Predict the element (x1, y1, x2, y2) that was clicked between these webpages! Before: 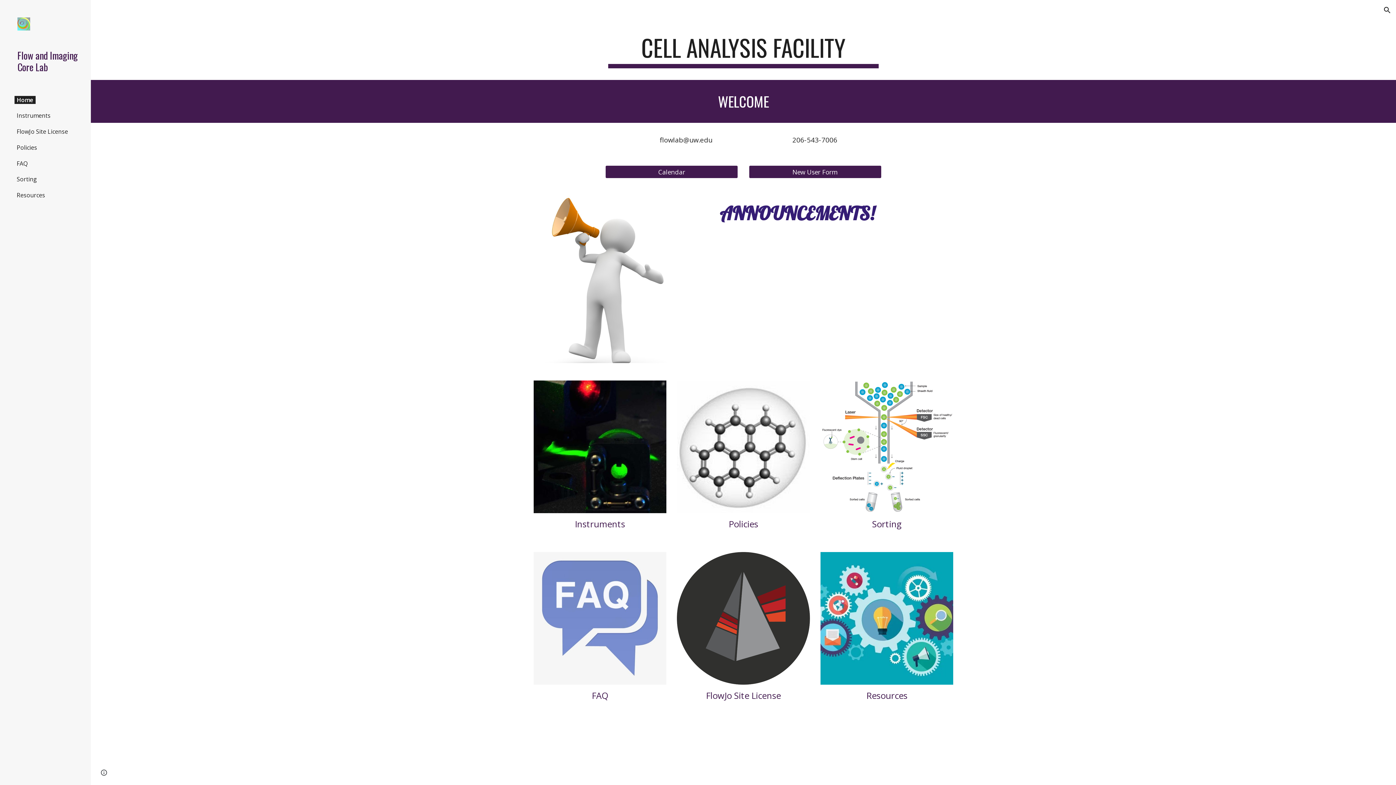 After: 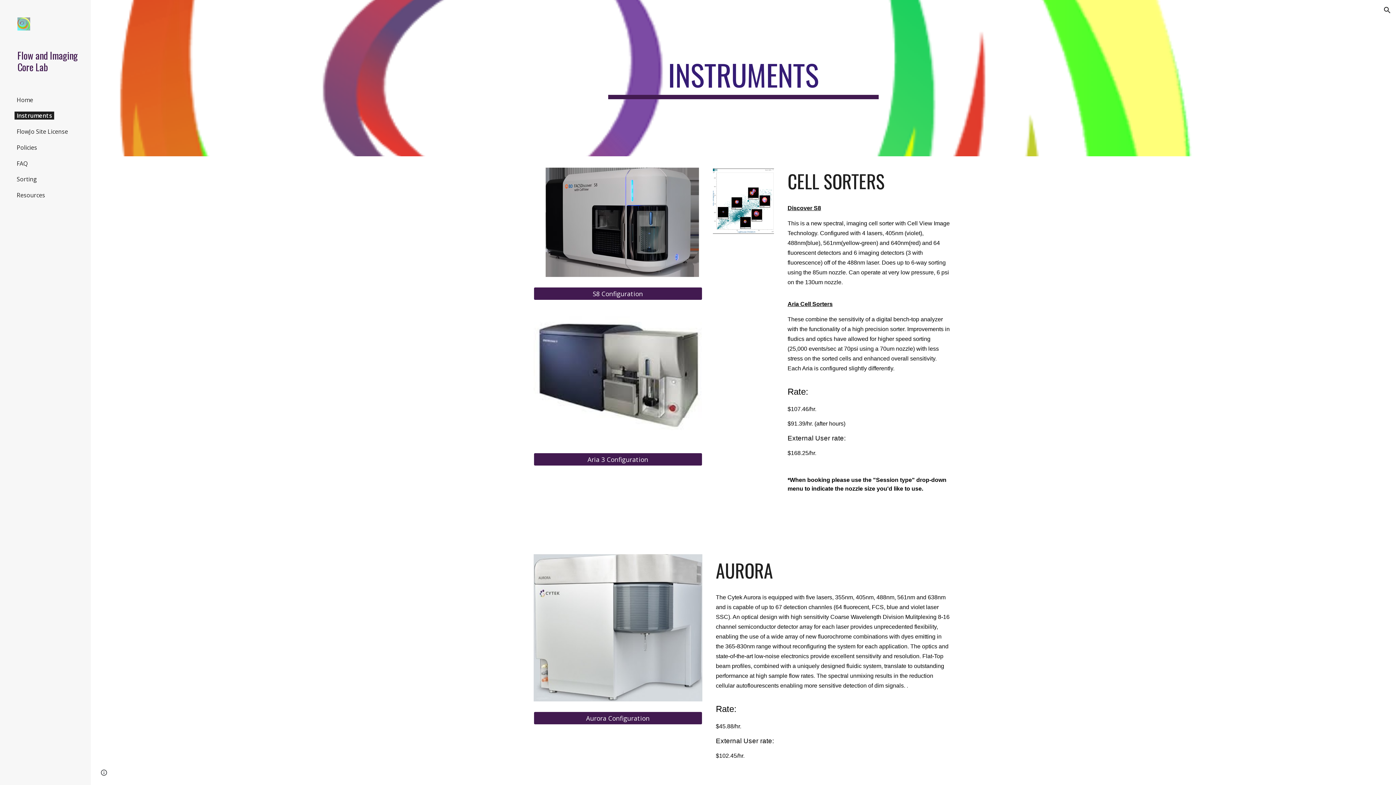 Action: bbox: (533, 380, 666, 513)